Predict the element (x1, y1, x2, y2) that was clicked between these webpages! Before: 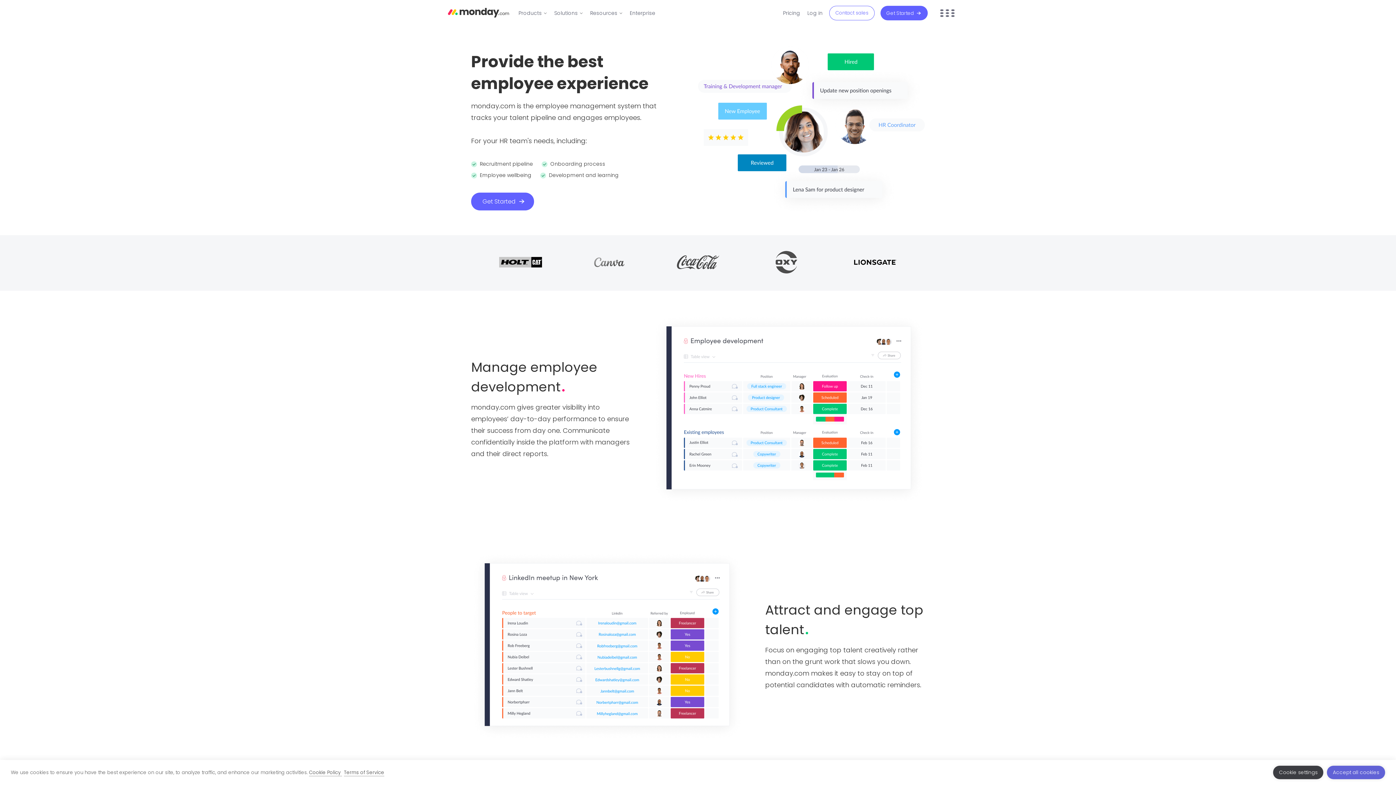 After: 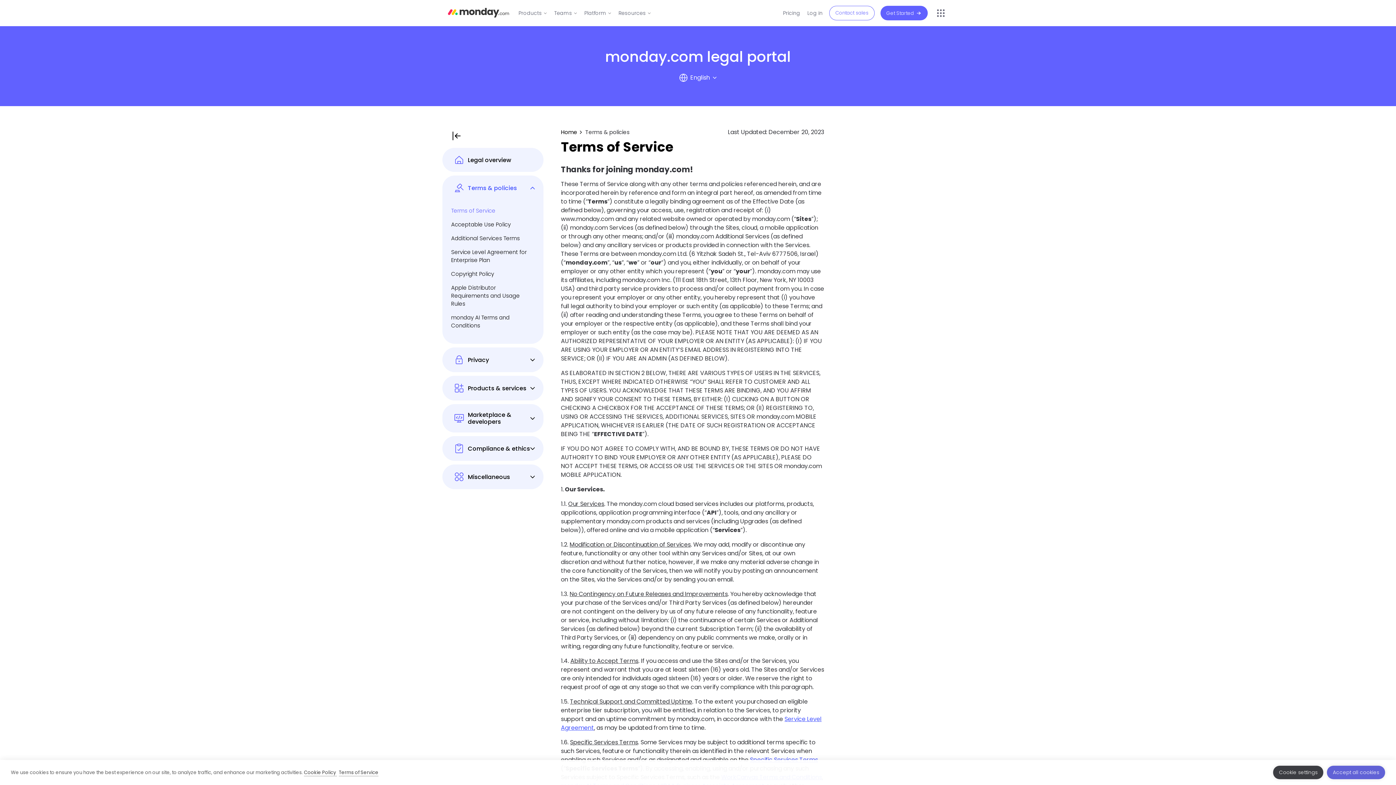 Action: bbox: (344, 769, 384, 776) label: Terms of Service